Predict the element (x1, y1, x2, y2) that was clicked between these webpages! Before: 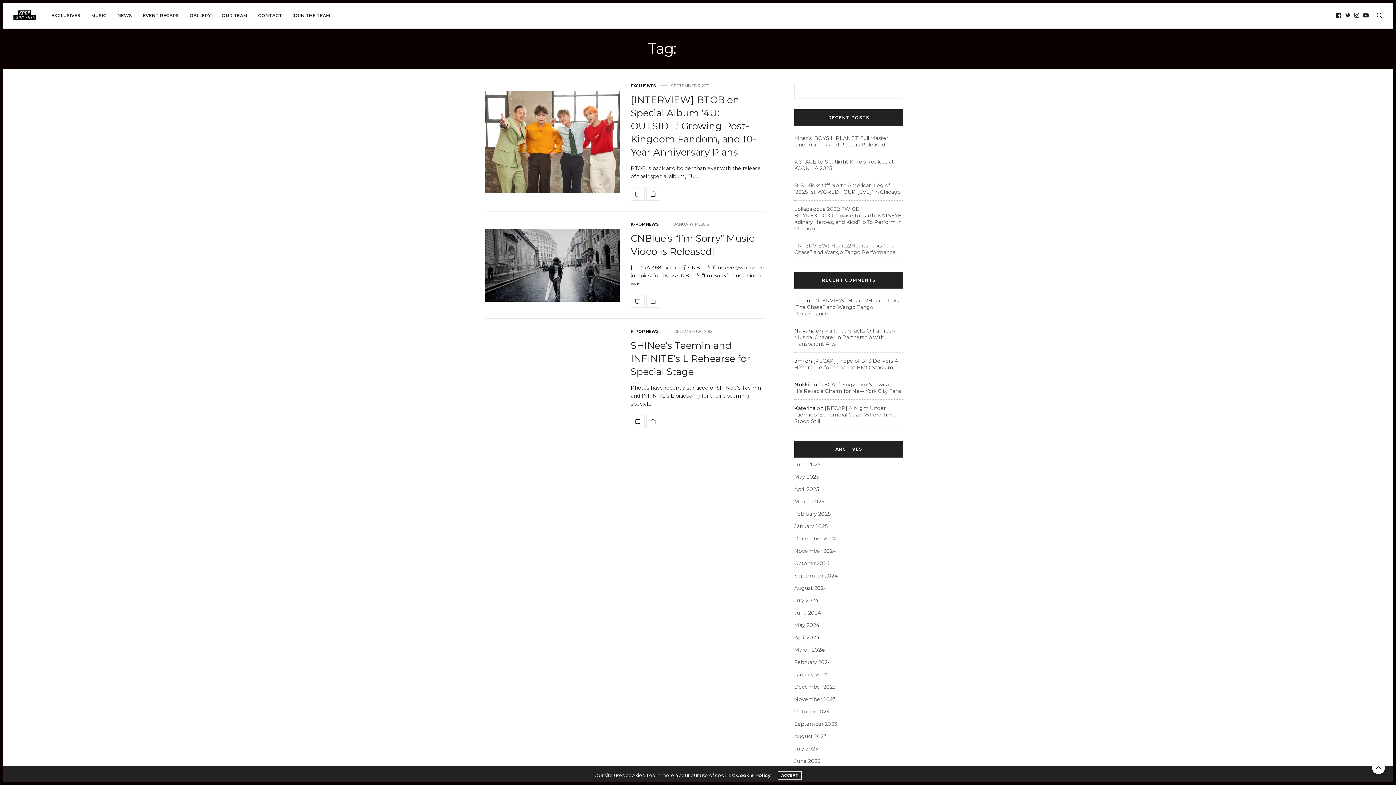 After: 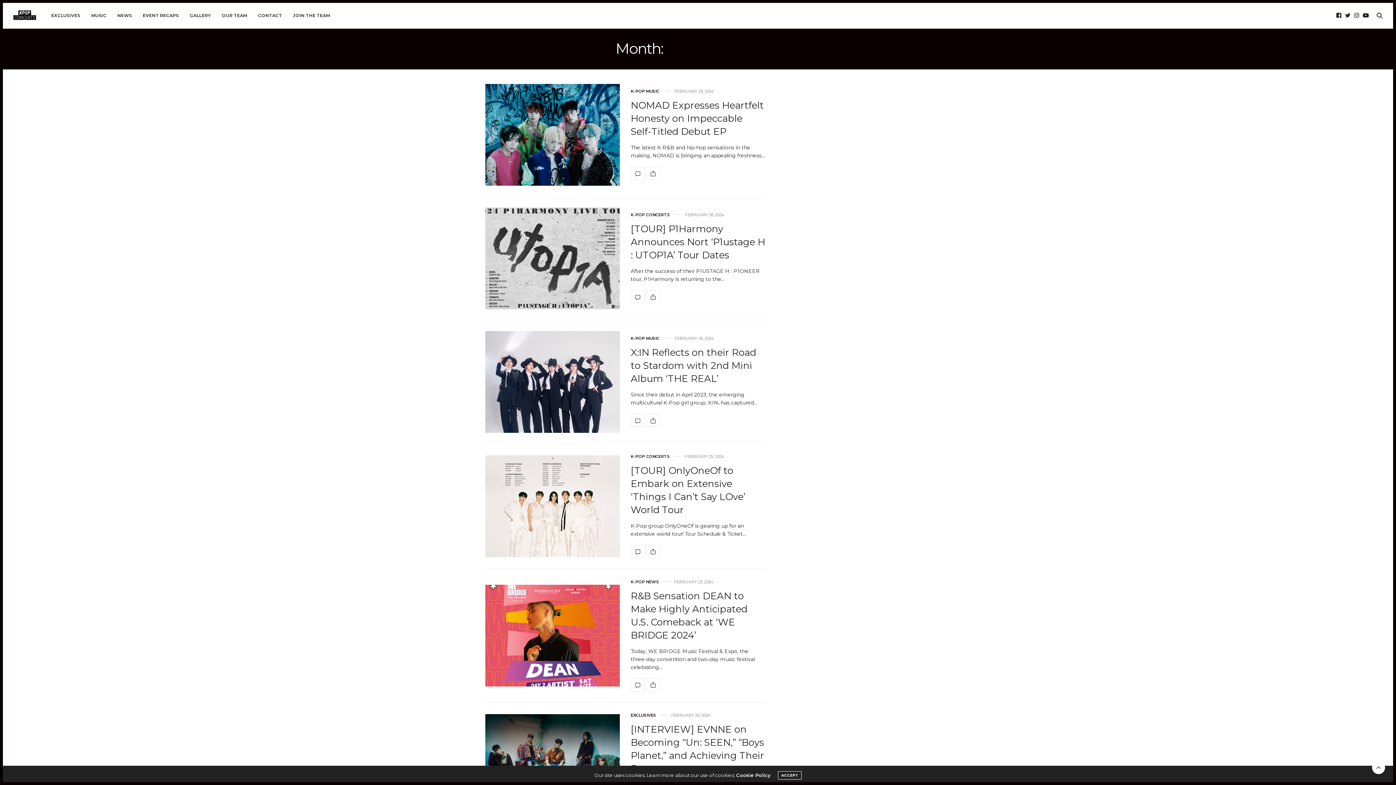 Action: bbox: (794, 659, 831, 665) label: February 2024